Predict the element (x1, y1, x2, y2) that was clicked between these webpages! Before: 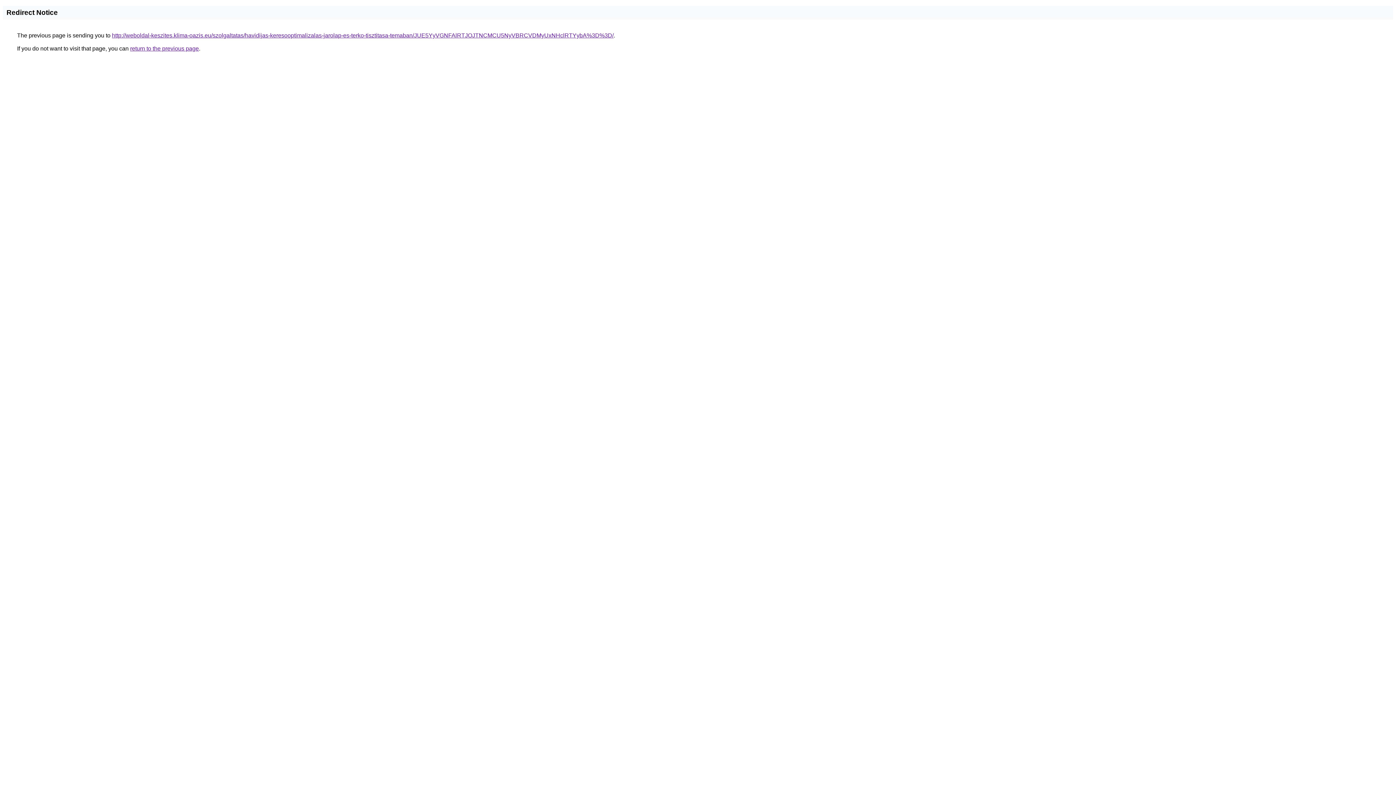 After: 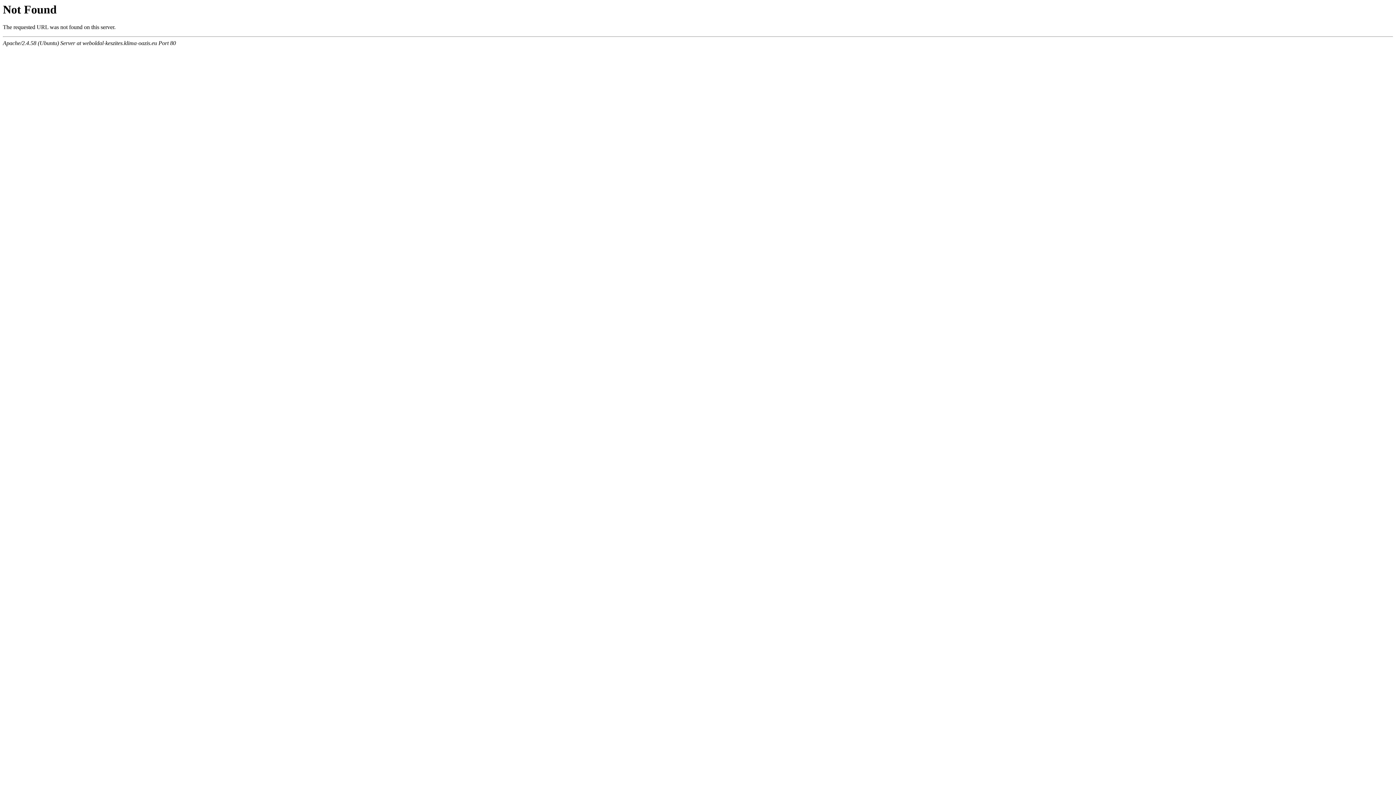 Action: bbox: (112, 32, 613, 38) label: http://weboldal-keszites.klima-oazis.eu/szolgaltatas/havidijas-keresooptimalizalas-jarolap-es-terko-tisztitasa-temaban/JUE5YyVGNFAlRTJOJTNCMCU5NyVBRCVDMyUxNHclRTYybA%3D%3D/